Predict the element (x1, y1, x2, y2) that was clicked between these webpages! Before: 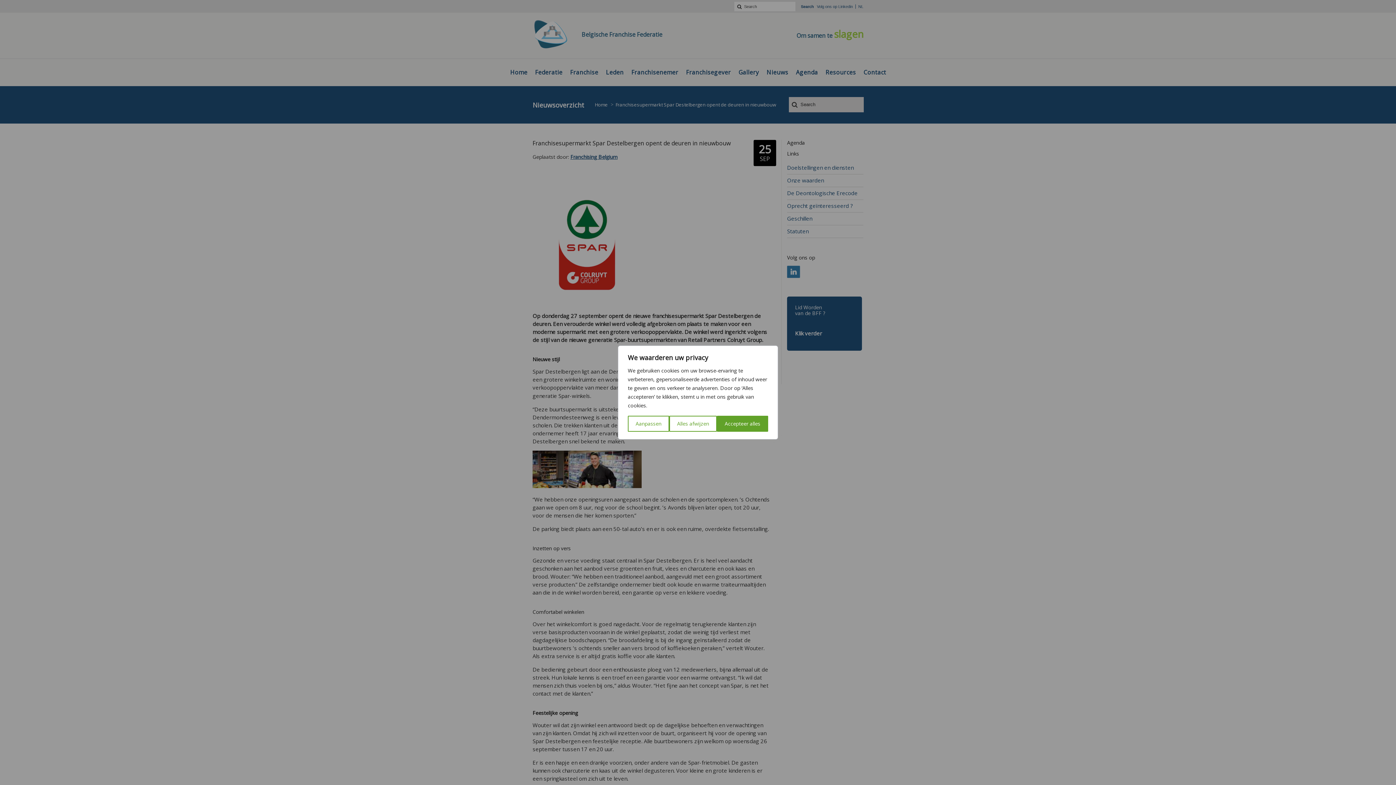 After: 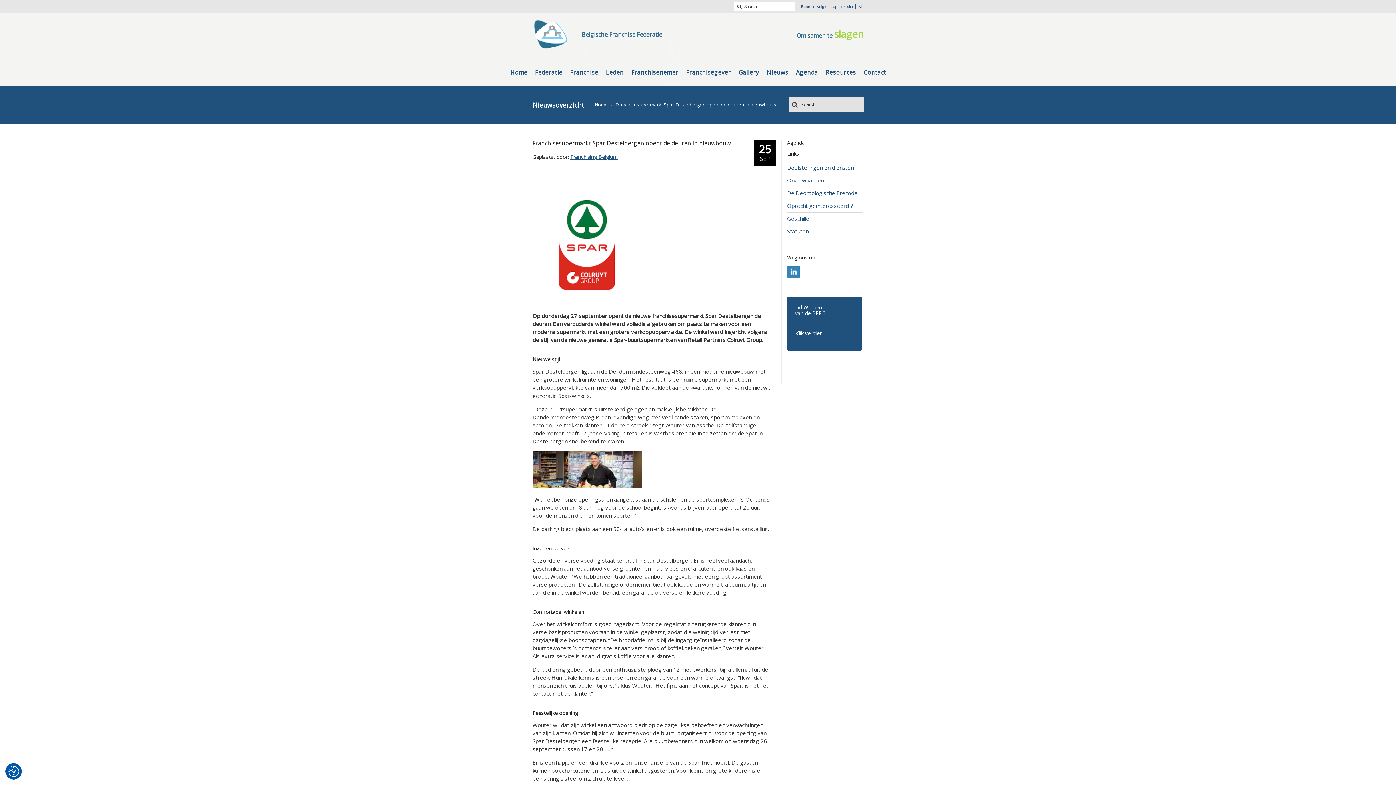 Action: label: Accepteer alles bbox: (717, 416, 768, 432)